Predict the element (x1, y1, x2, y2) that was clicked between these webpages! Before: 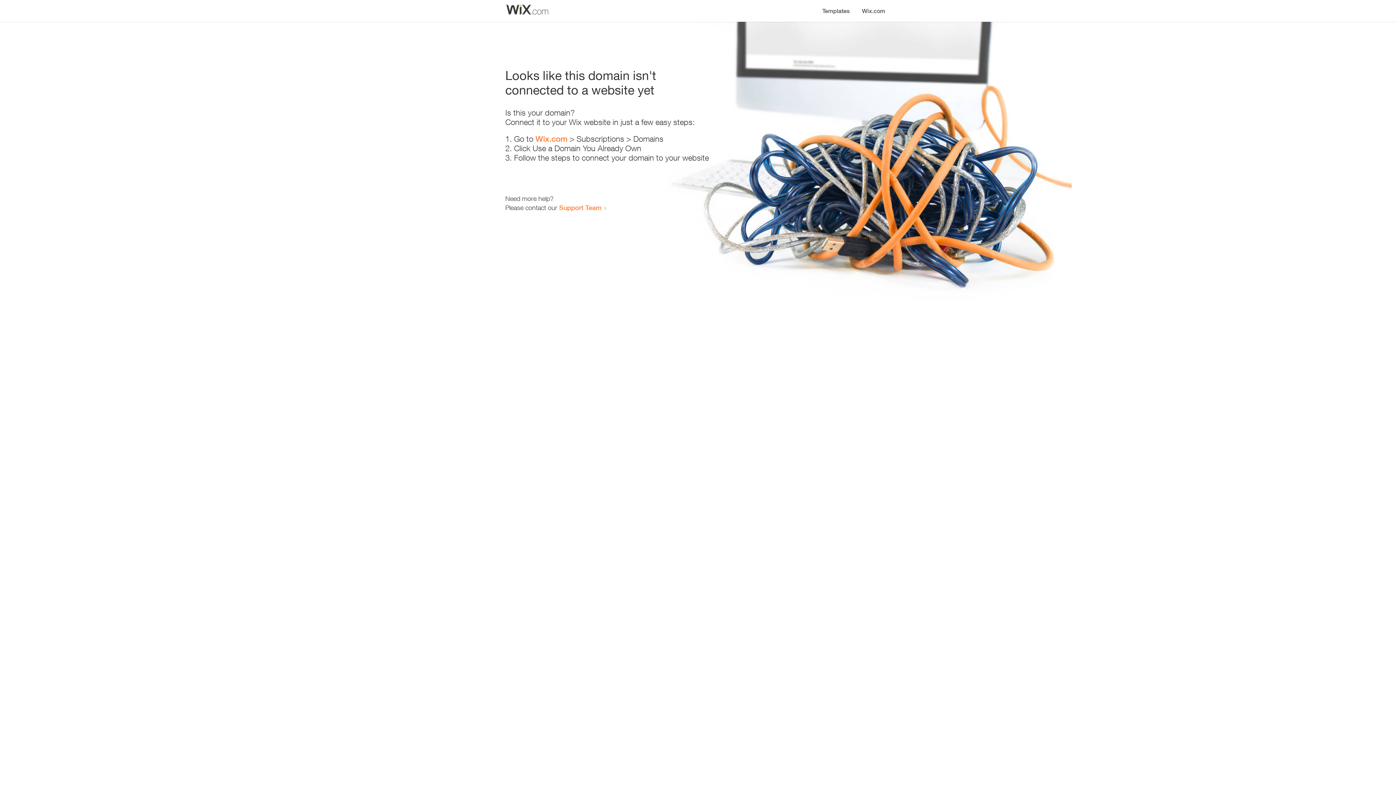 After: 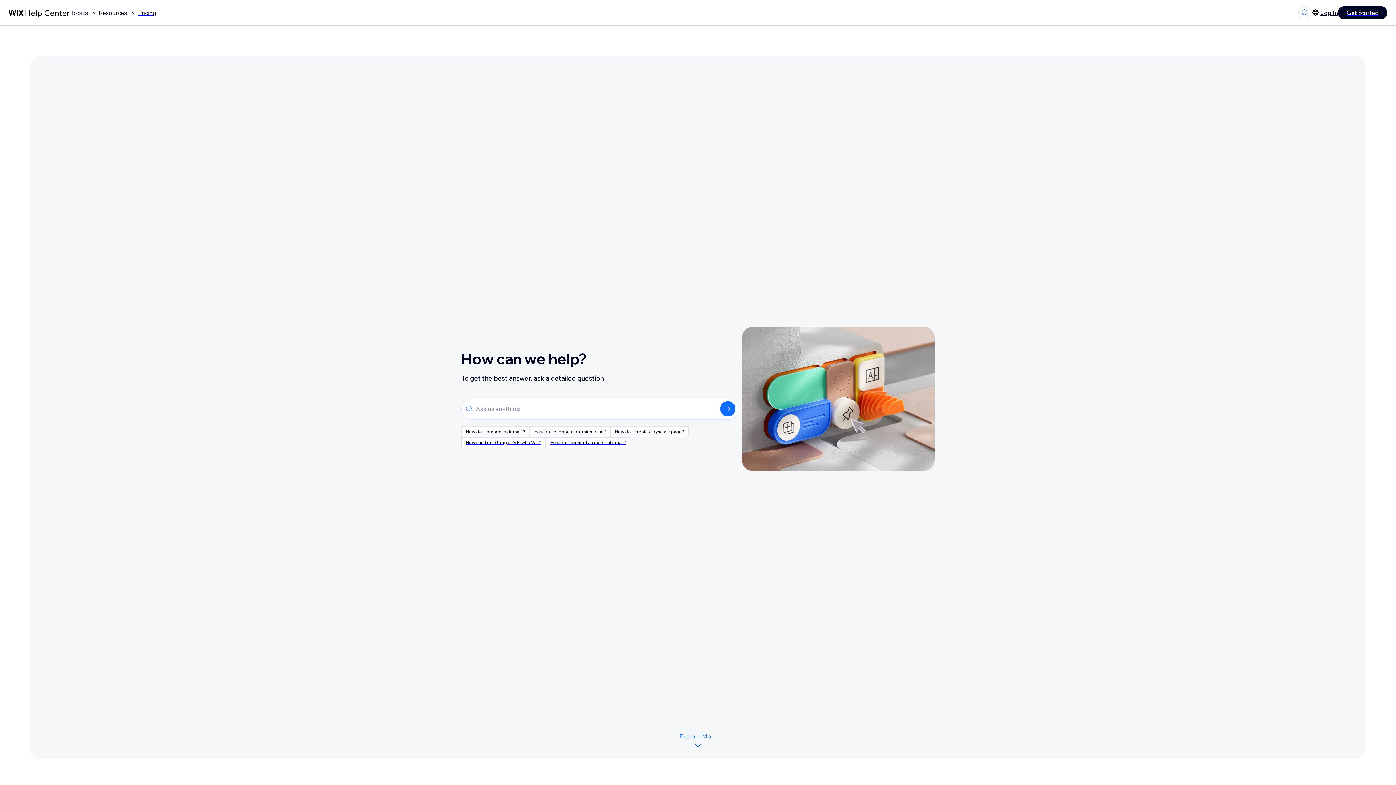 Action: label: Support Team bbox: (559, 203, 601, 211)